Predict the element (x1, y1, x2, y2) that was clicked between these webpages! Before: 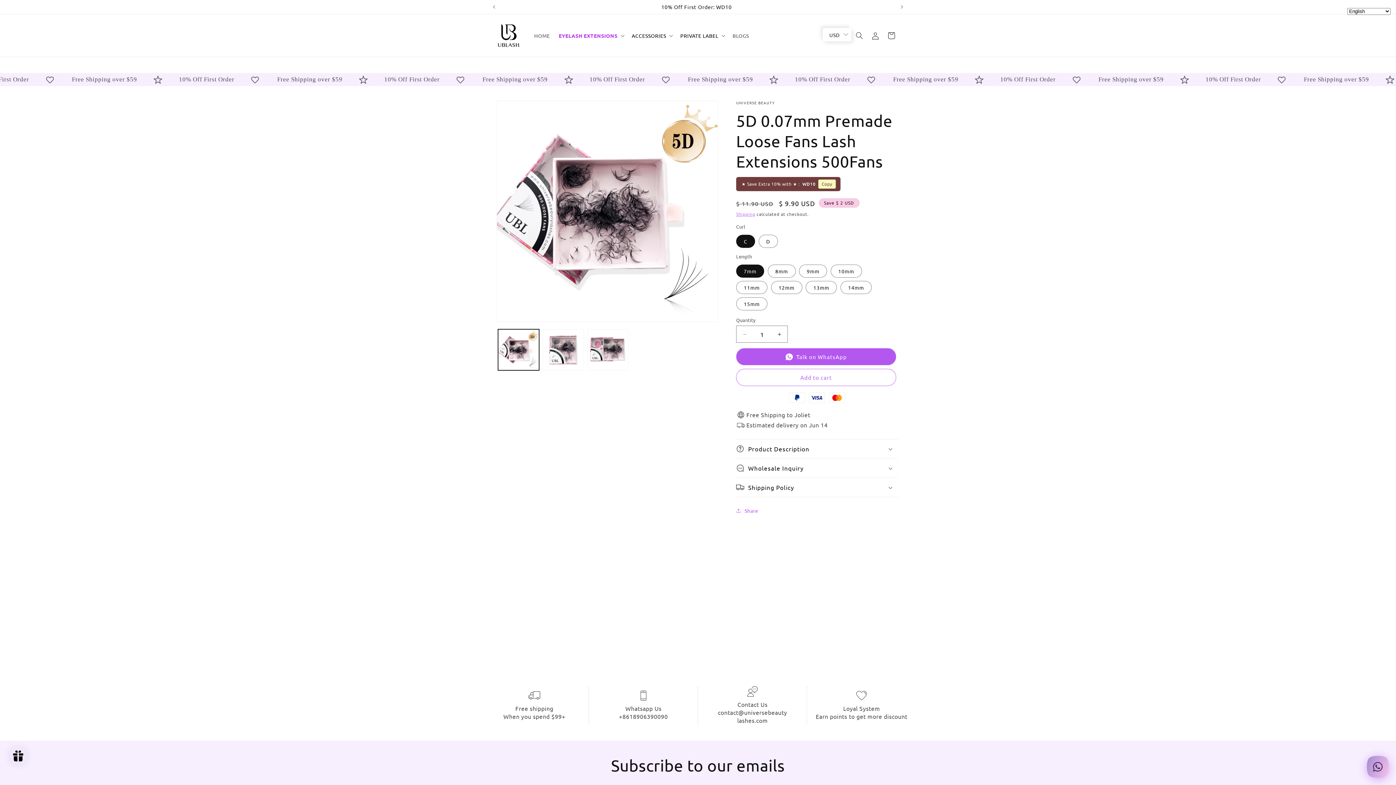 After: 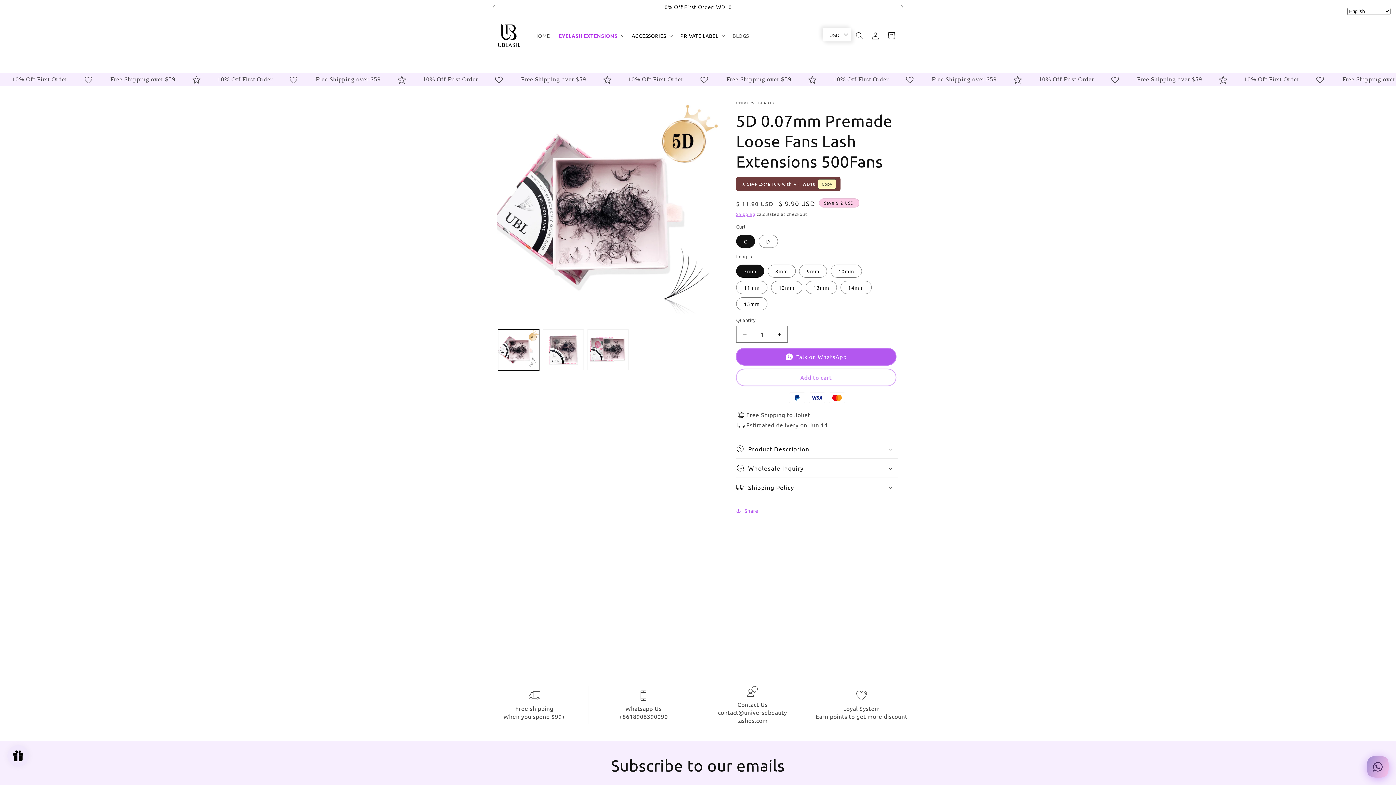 Action: bbox: (736, 348, 896, 365) label: Talk on WhatsApp